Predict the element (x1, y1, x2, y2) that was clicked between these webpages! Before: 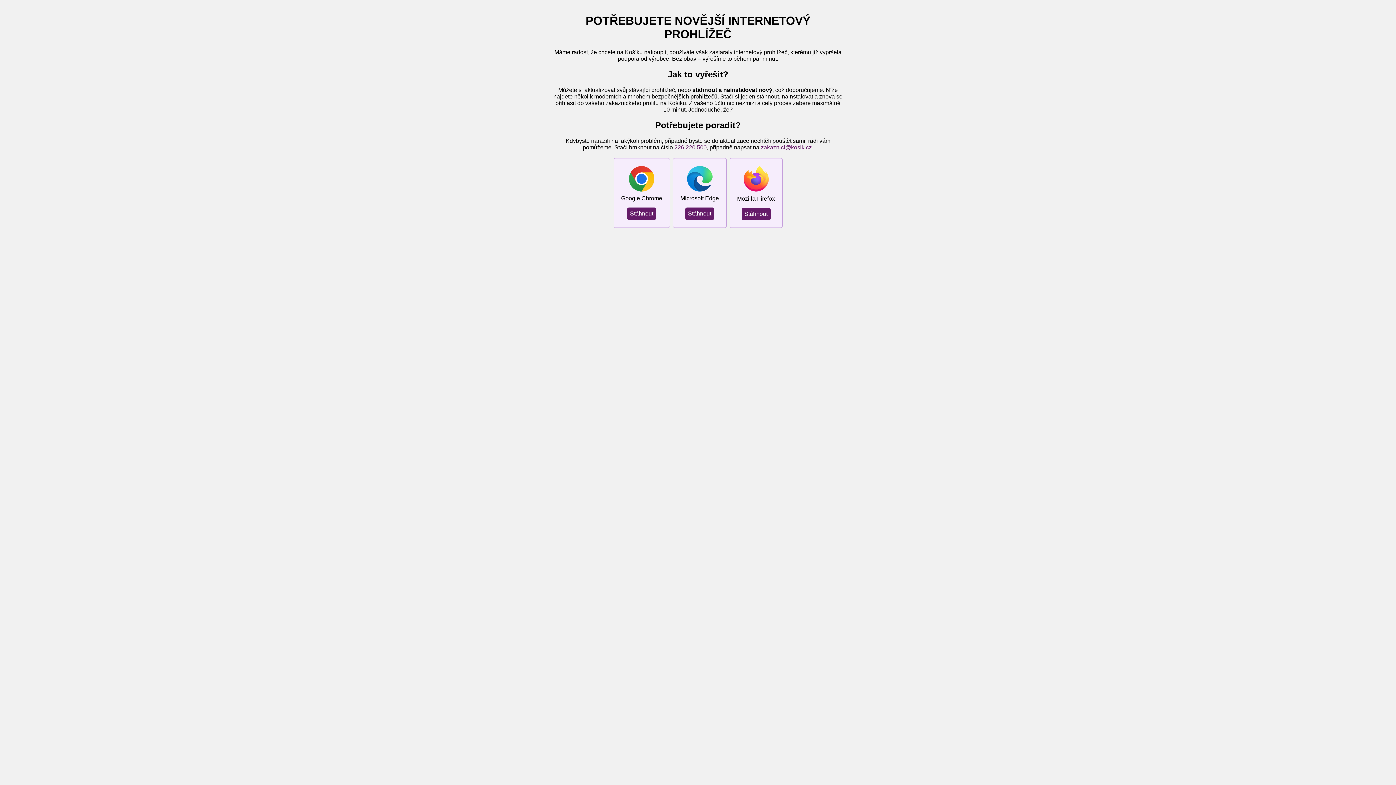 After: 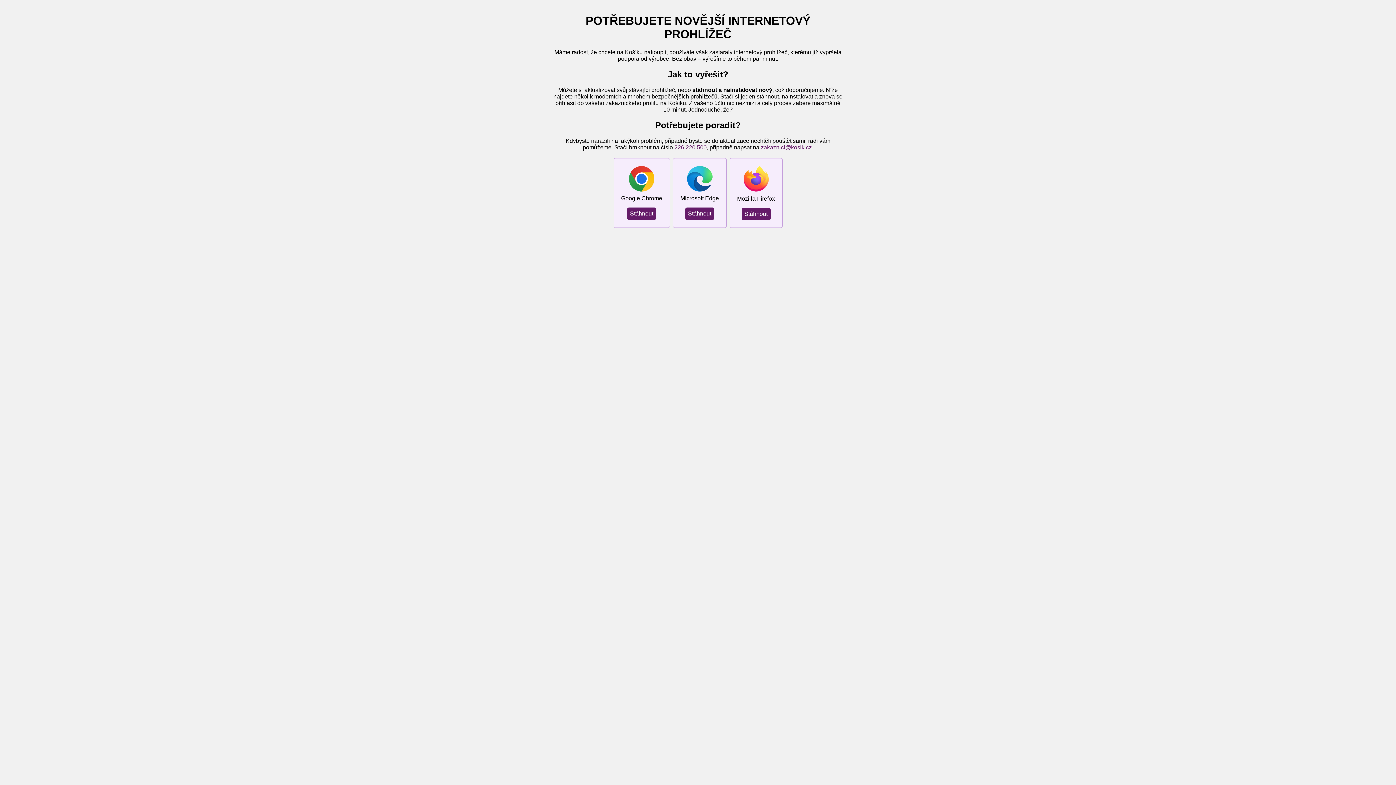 Action: bbox: (761, 144, 812, 150) label: zakaznici@kosik.cz